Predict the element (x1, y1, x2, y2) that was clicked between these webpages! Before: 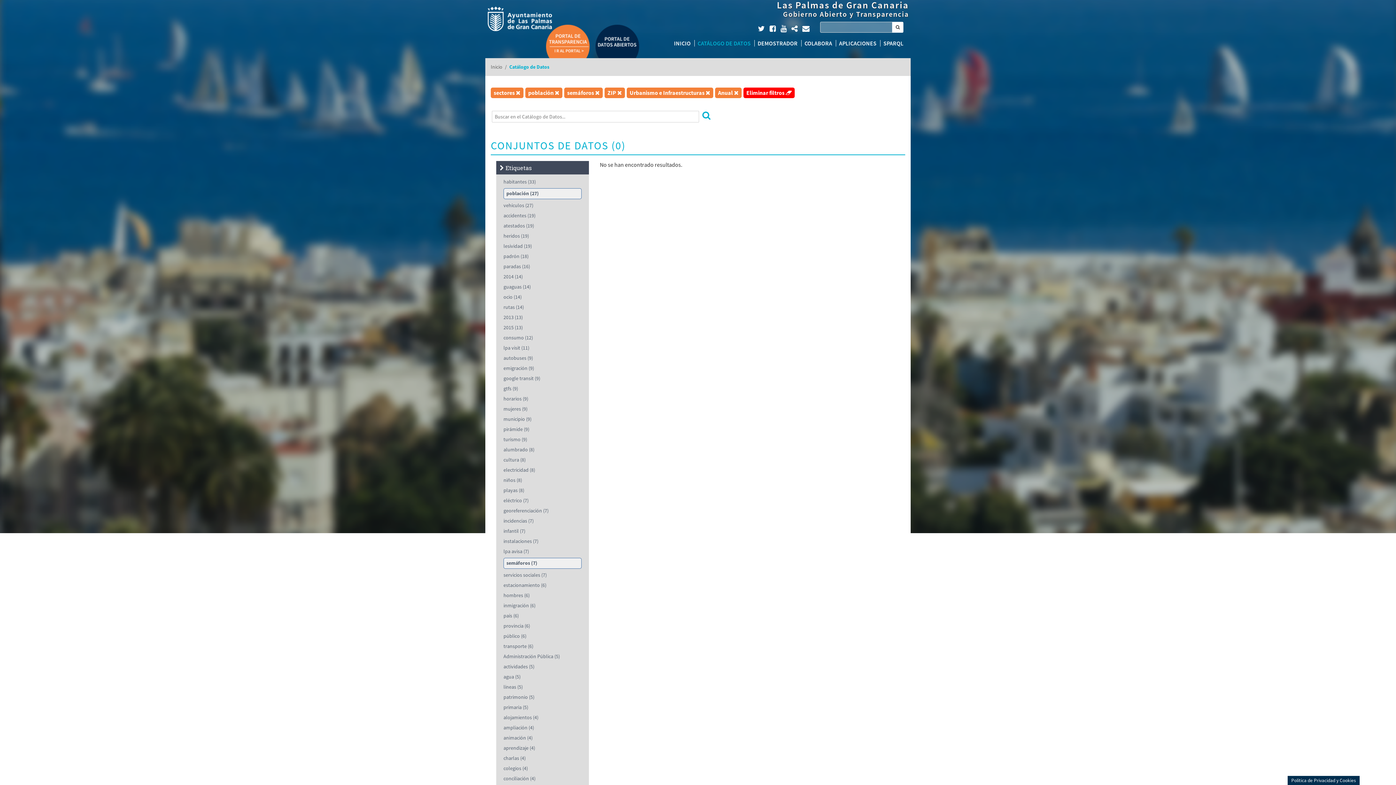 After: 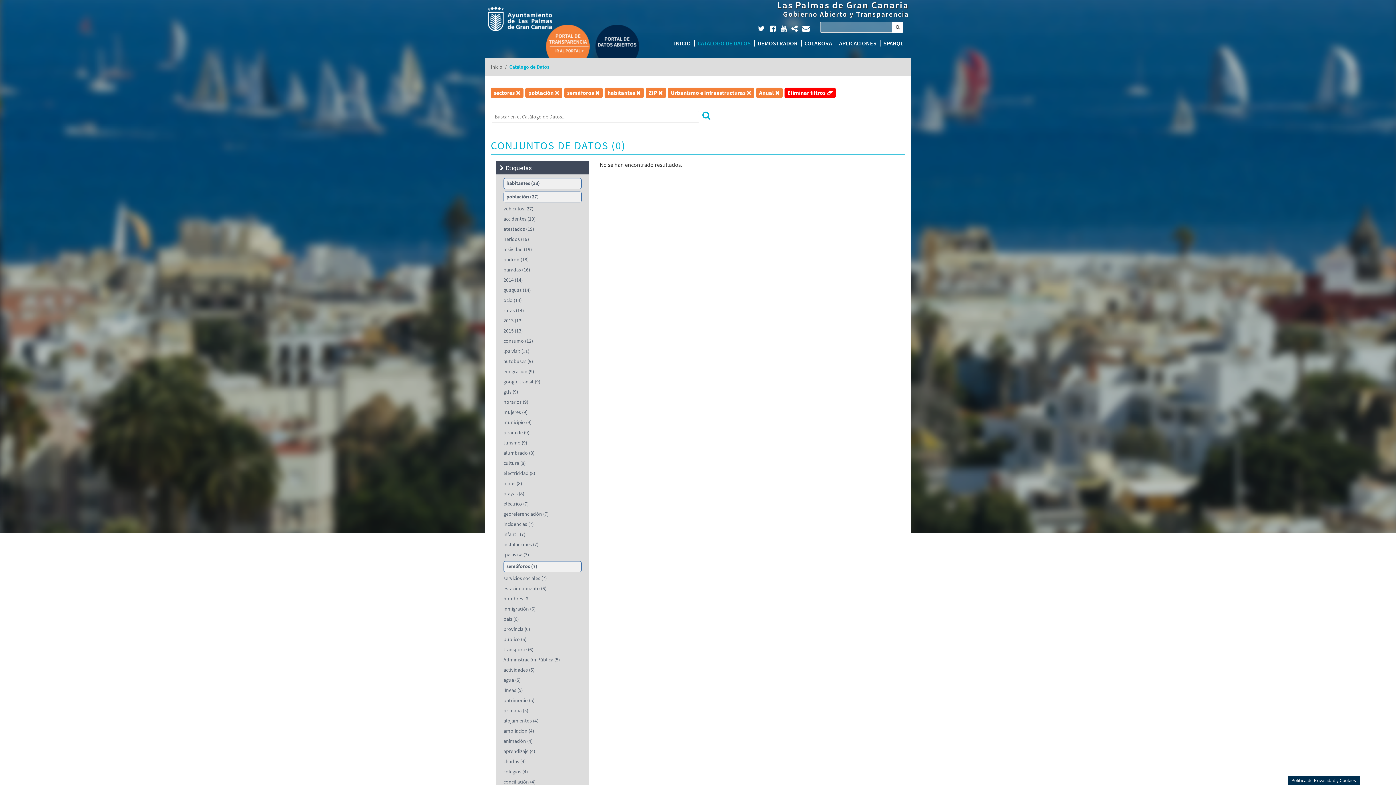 Action: bbox: (503, 178, 536, 184) label: habitantes (33)